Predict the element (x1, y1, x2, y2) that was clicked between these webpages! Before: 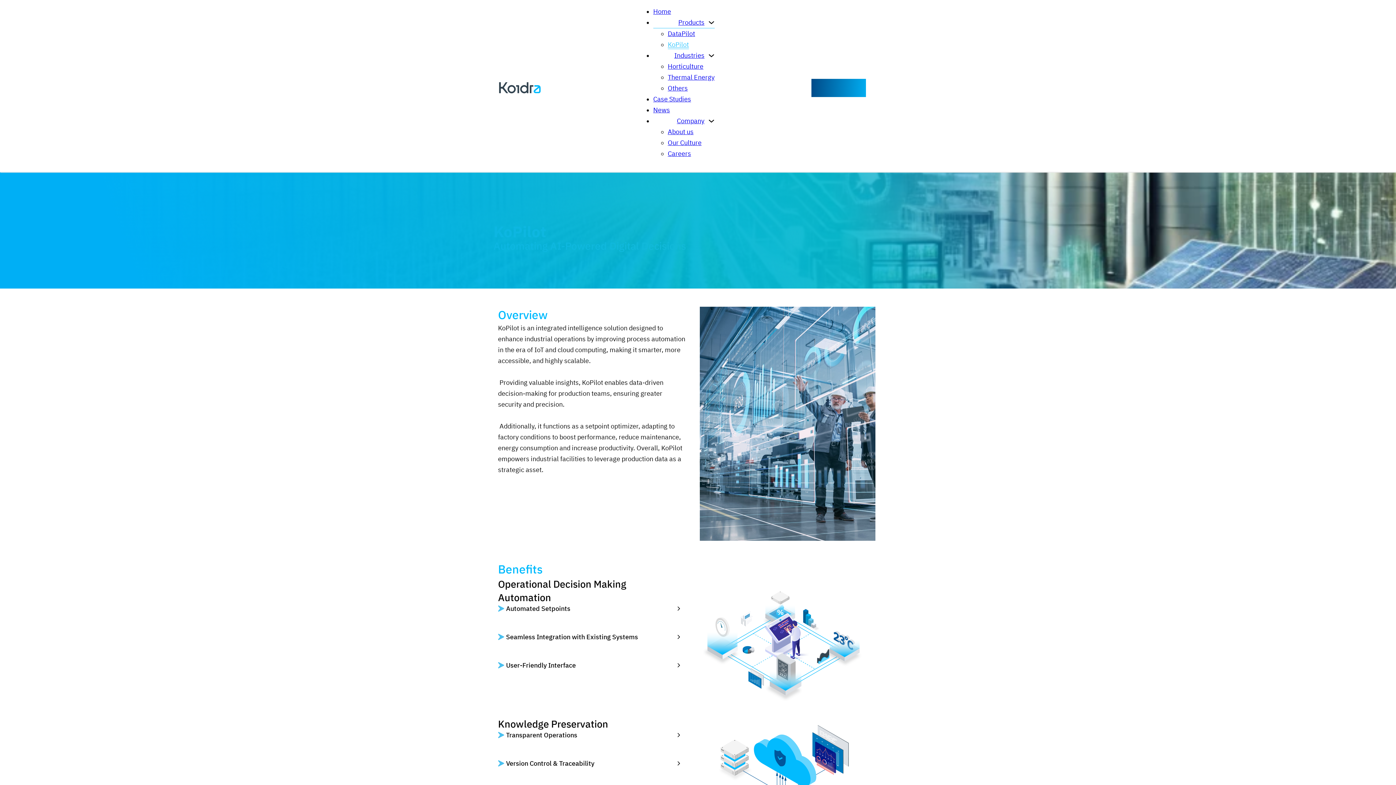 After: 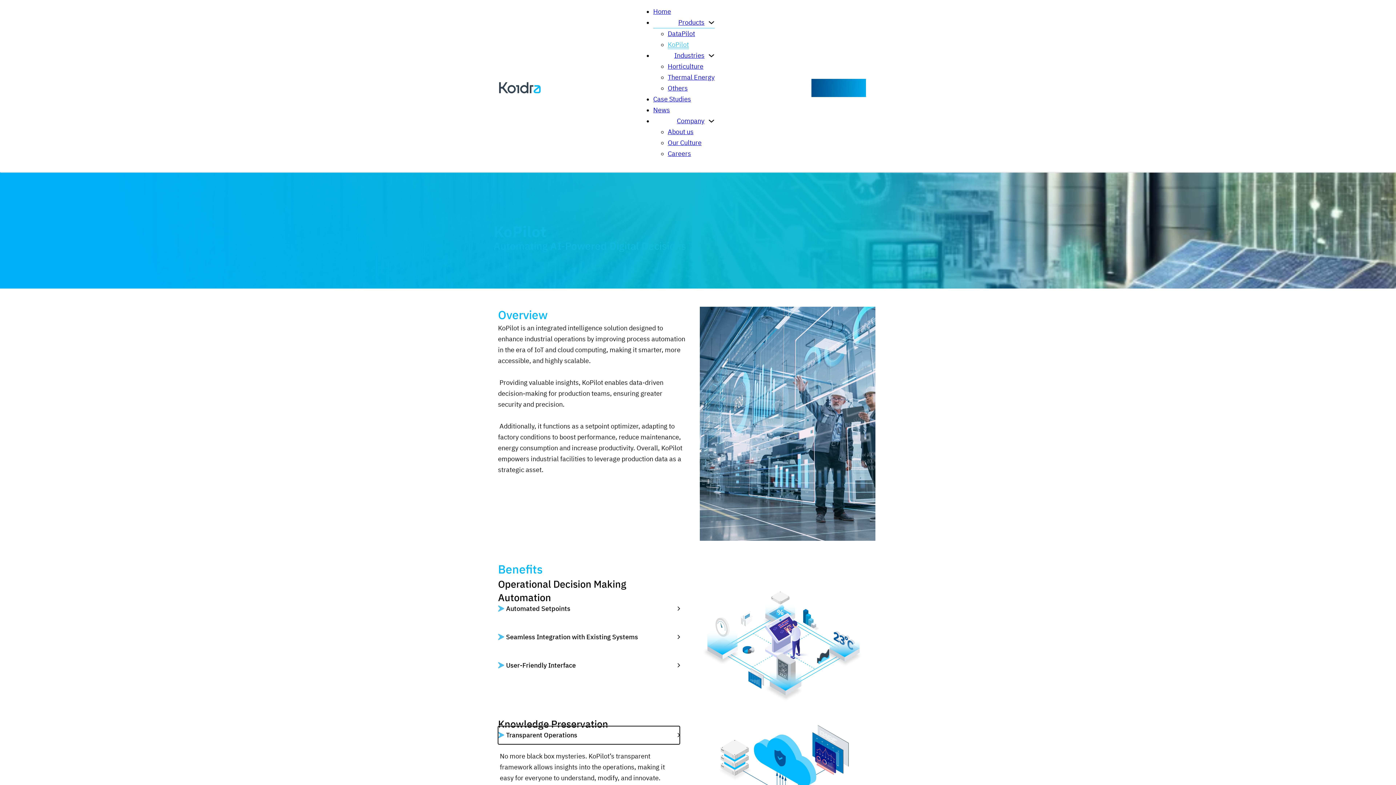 Action: bbox: (498, 726, 680, 744) label: Transparent Operations